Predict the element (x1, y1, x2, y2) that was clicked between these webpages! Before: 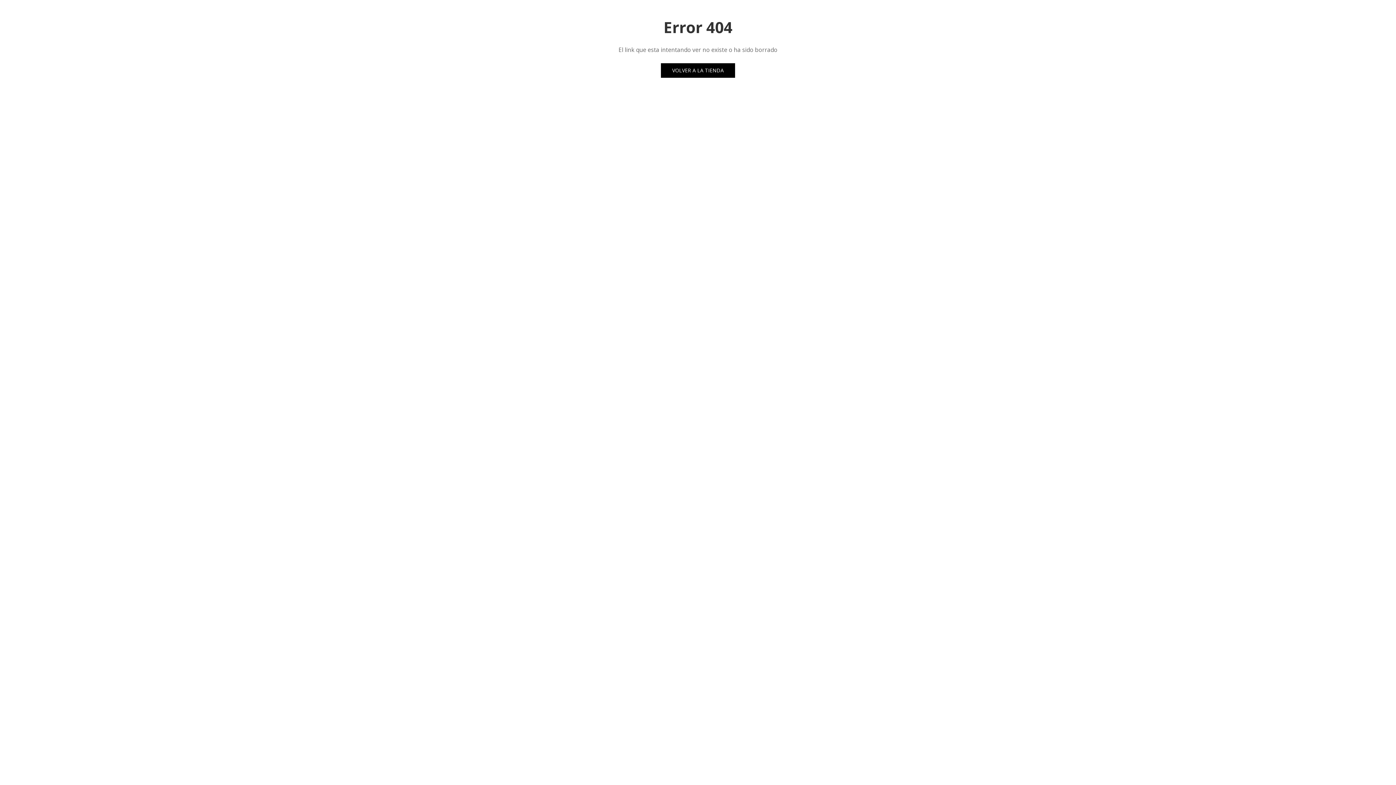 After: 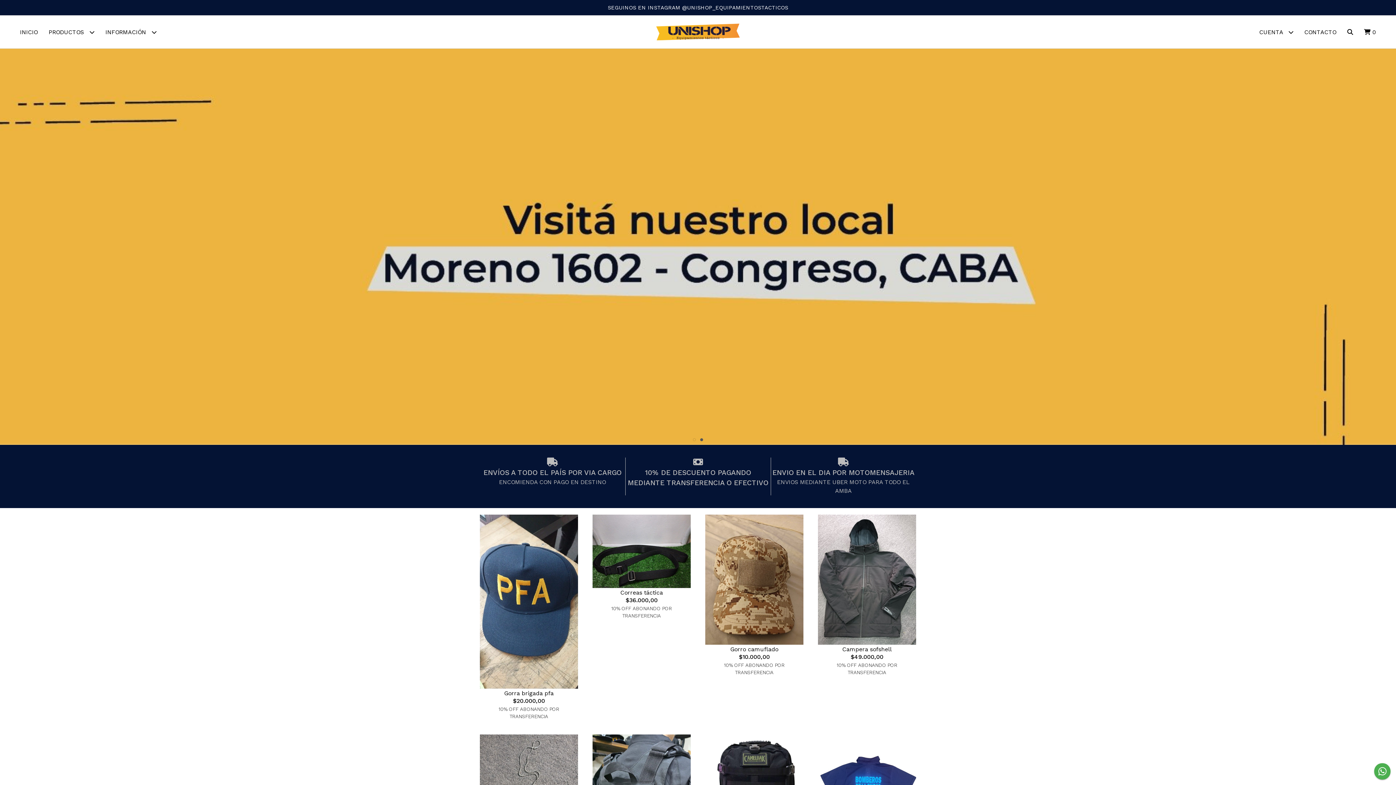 Action: label: VOLVER A LA TIENDA bbox: (661, 63, 735, 77)